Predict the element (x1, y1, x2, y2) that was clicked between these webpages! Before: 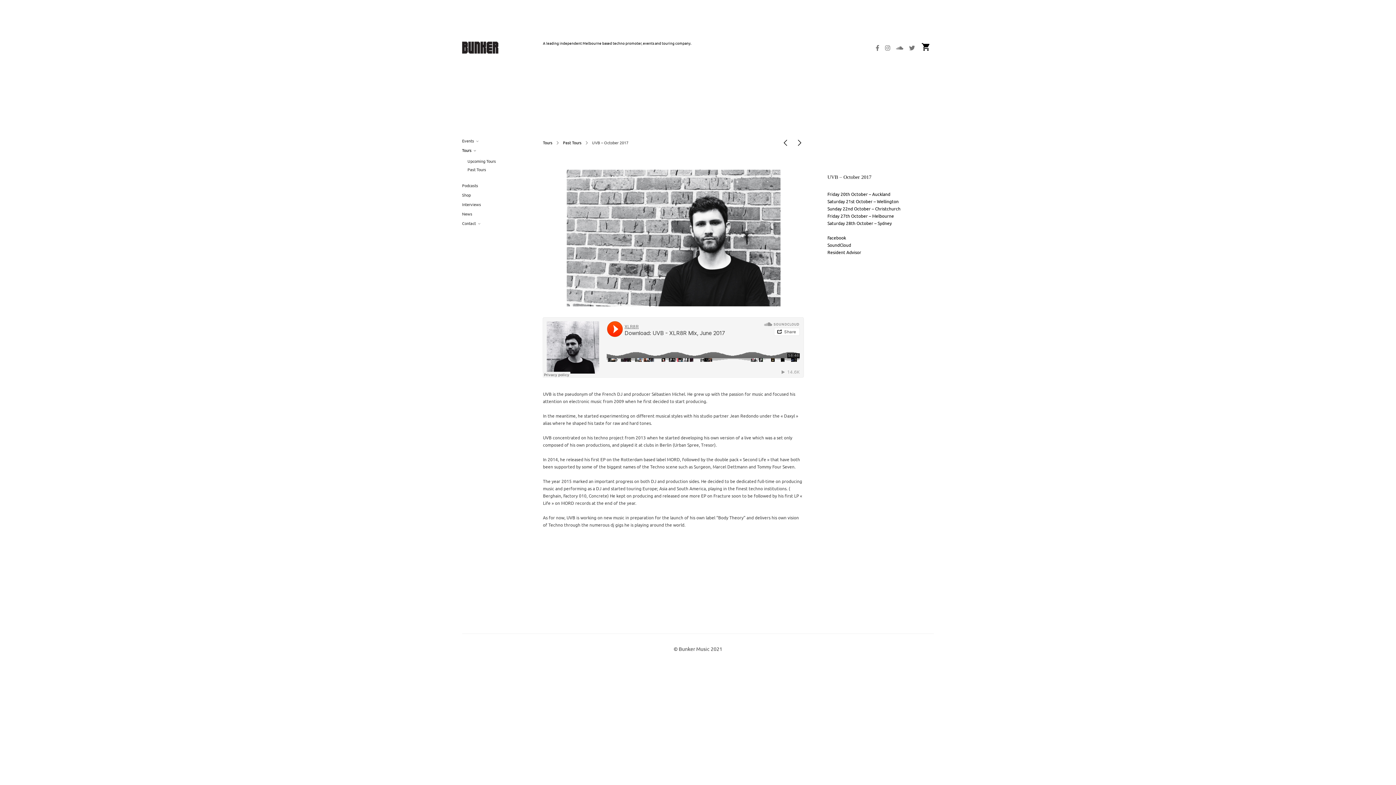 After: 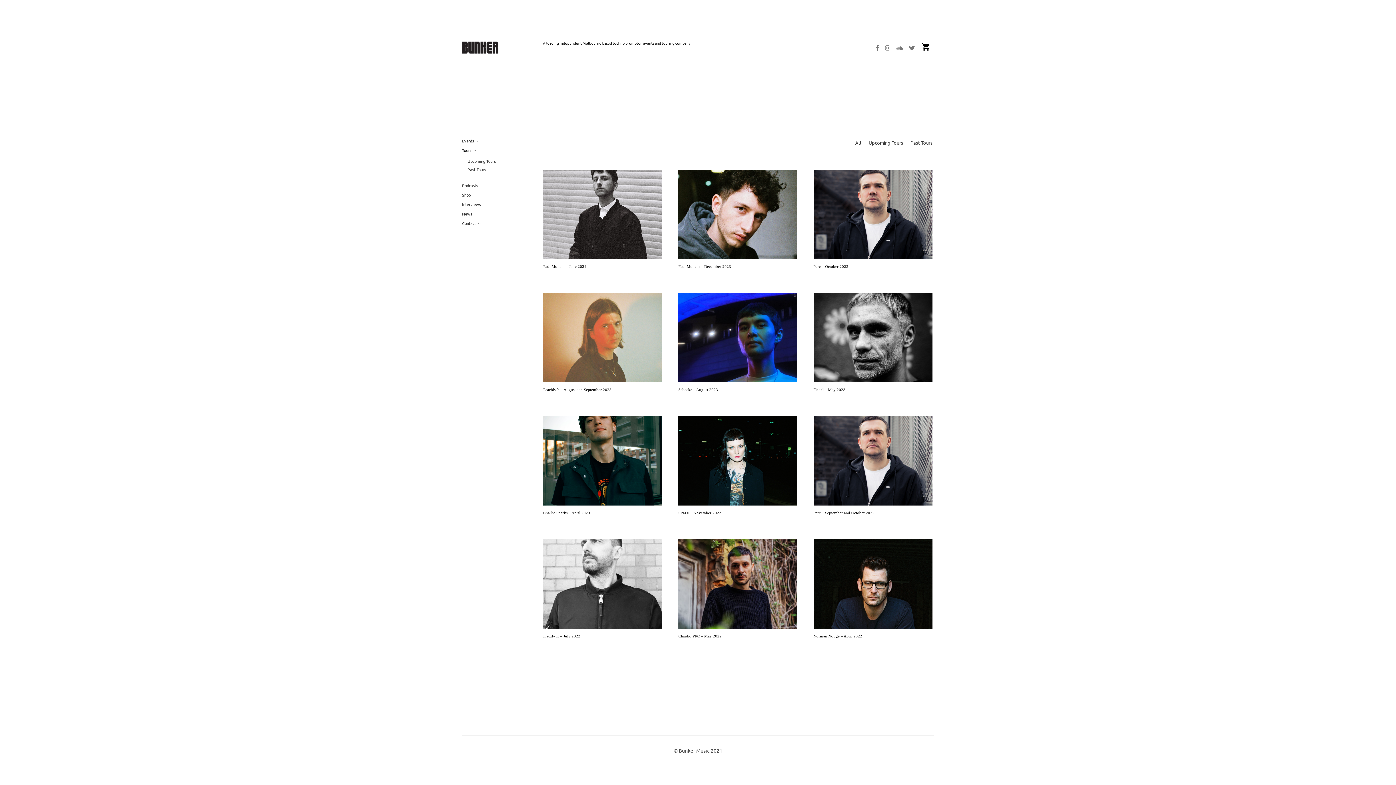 Action: label: Tours bbox: (543, 139, 552, 145)